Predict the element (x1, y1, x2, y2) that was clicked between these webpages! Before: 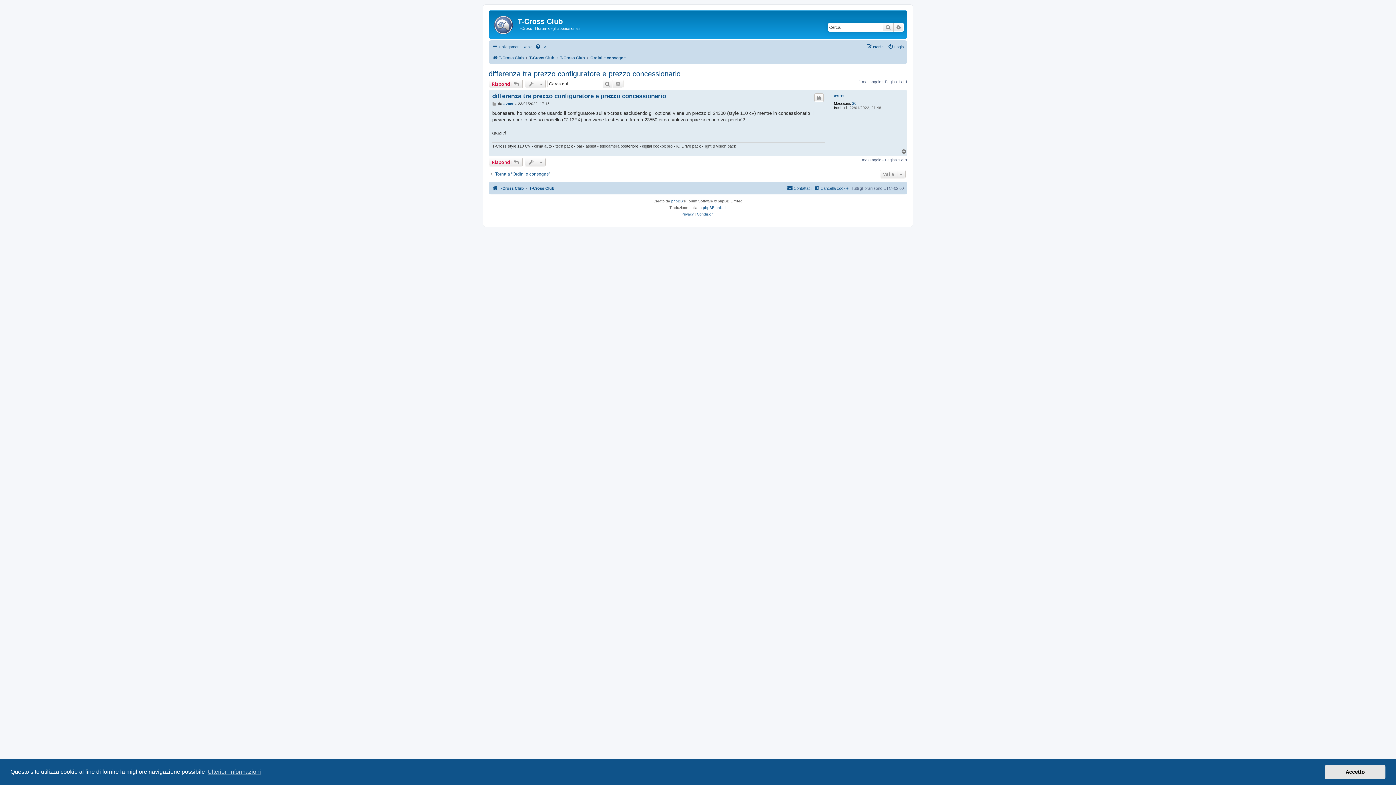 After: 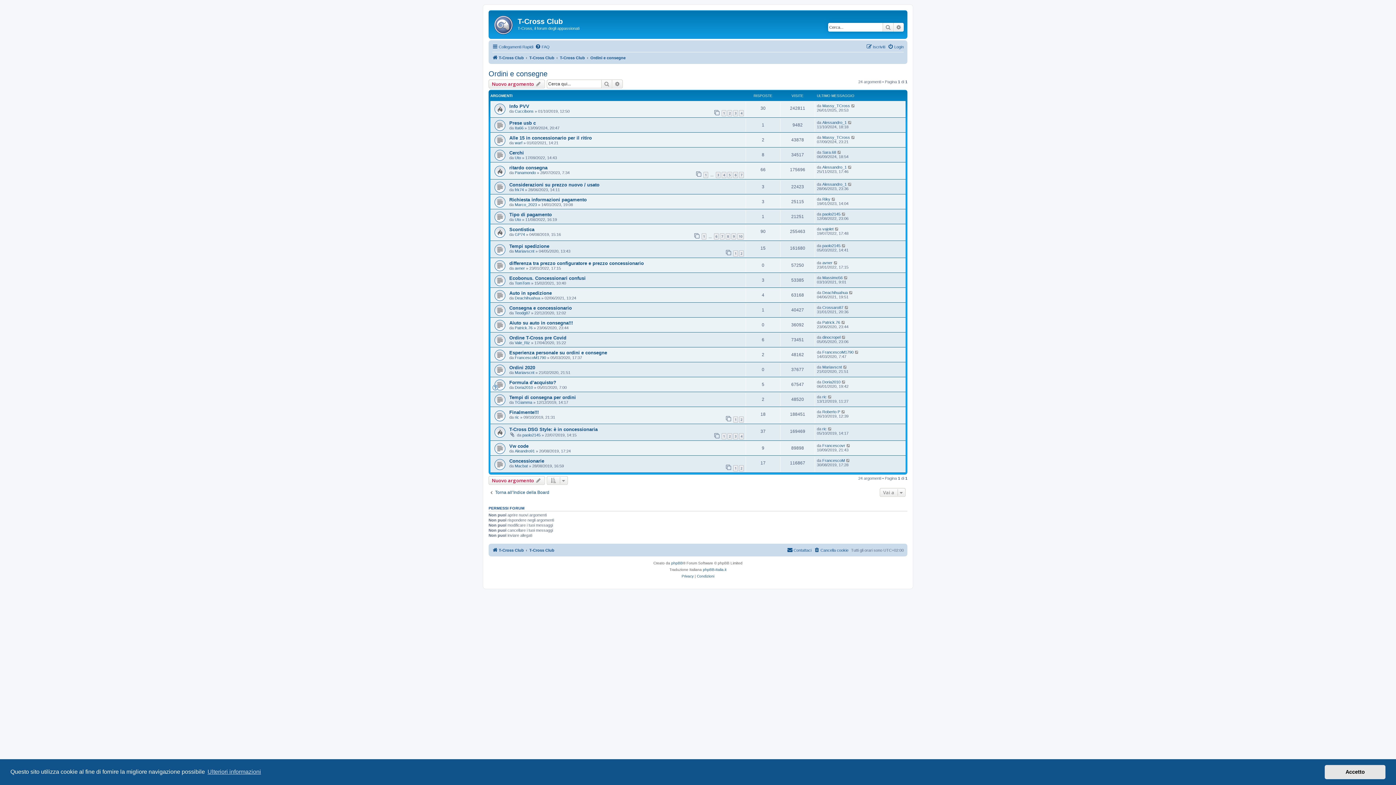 Action: bbox: (488, 171, 550, 177) label: Torna a “Ordini e consegne”